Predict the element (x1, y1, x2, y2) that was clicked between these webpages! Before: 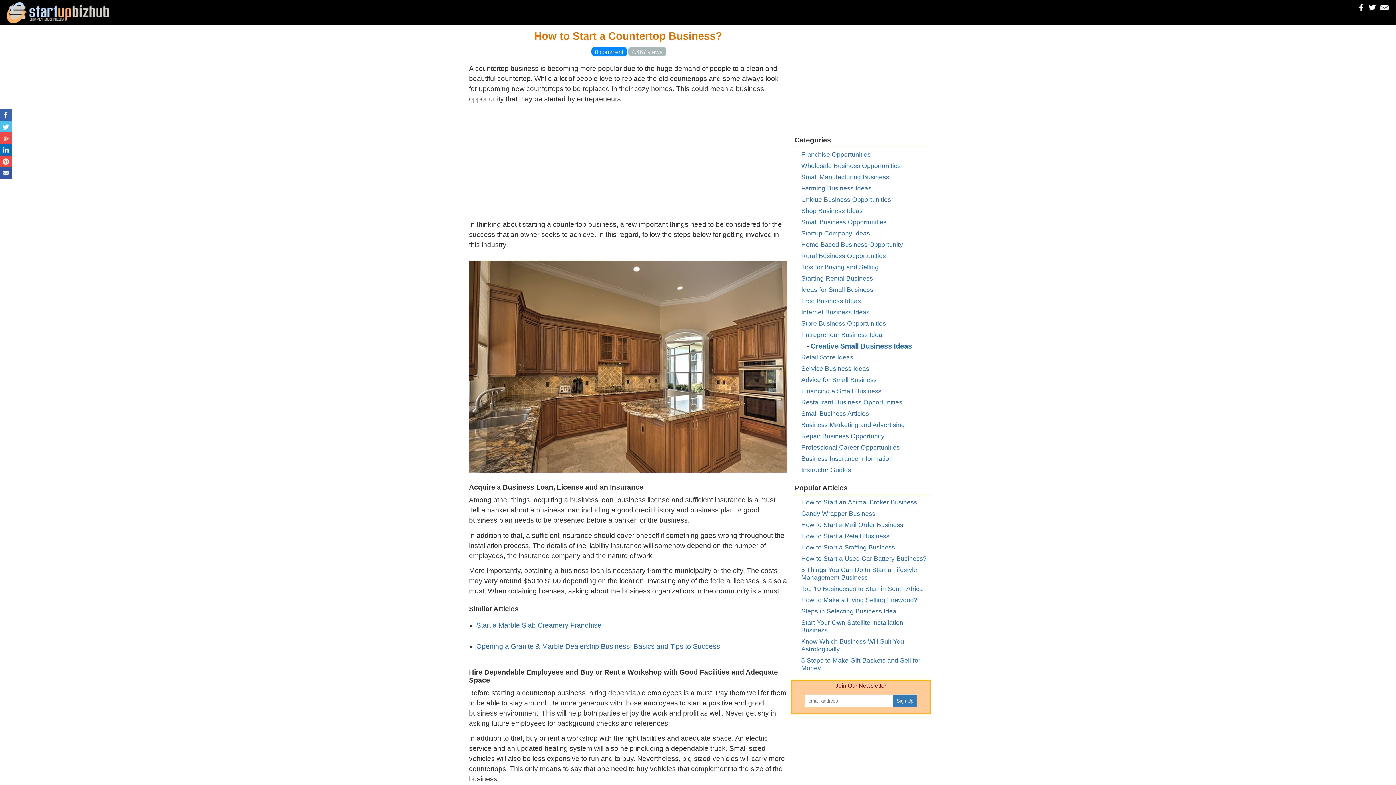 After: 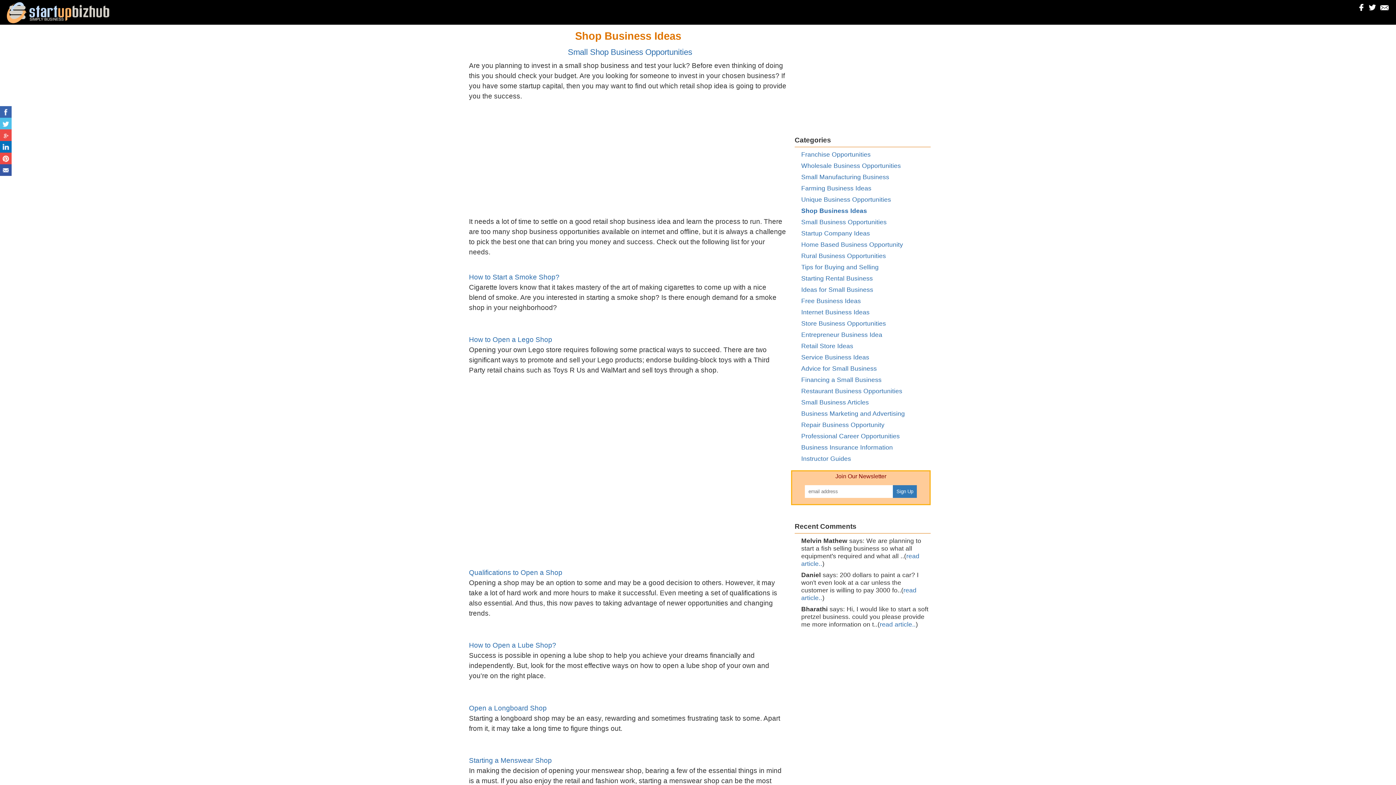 Action: label: Shop Business Ideas bbox: (801, 207, 862, 214)